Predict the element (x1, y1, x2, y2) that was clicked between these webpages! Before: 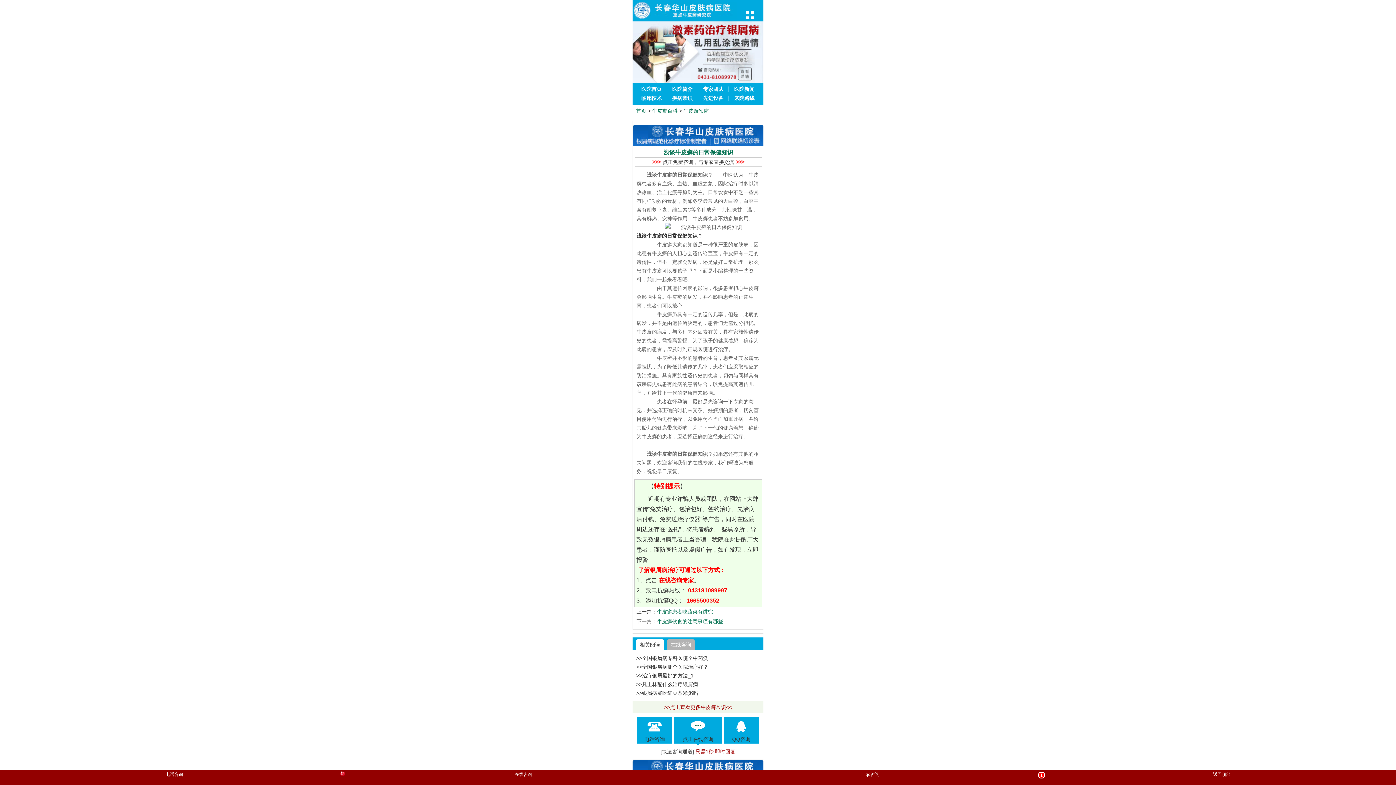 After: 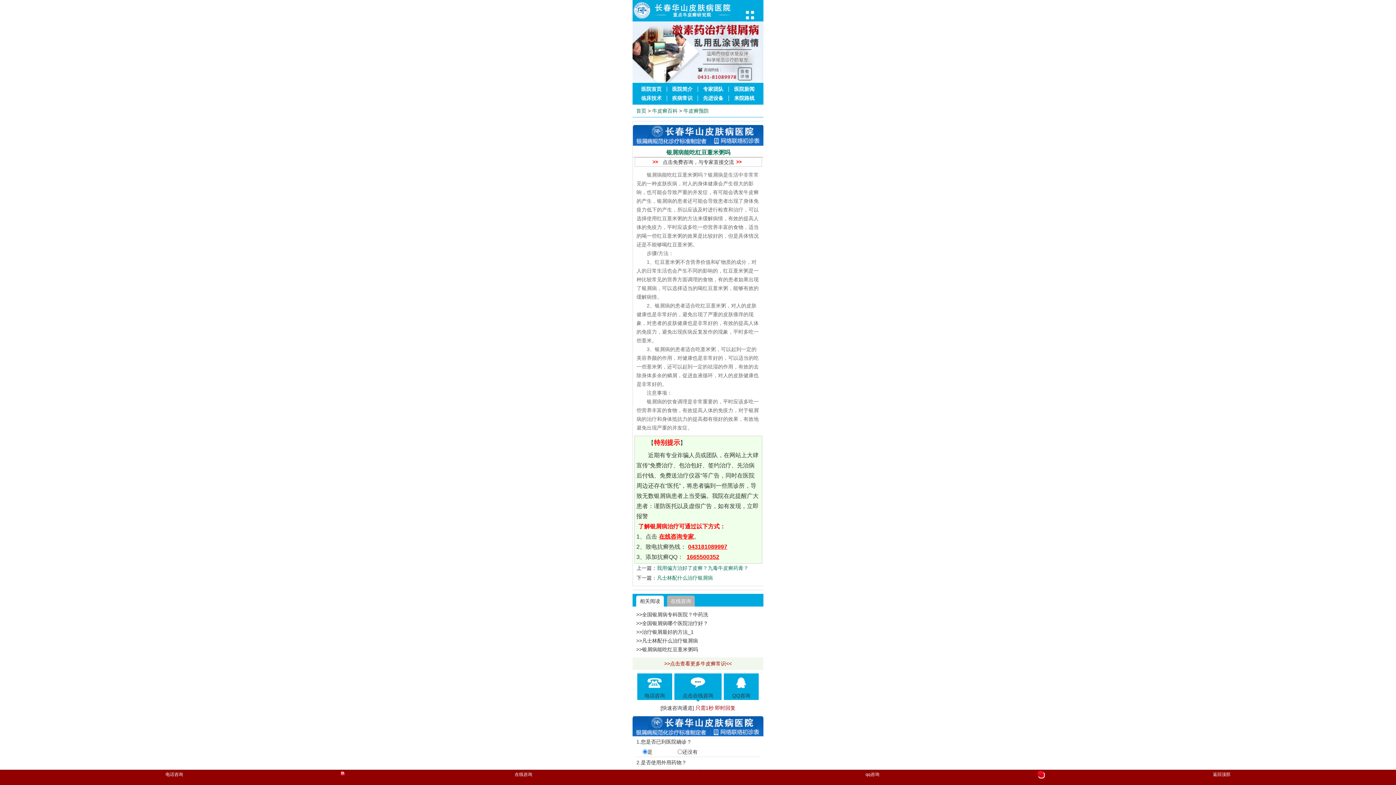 Action: label: >>银屑病能吃红豆薏米粥吗 bbox: (636, 690, 698, 696)